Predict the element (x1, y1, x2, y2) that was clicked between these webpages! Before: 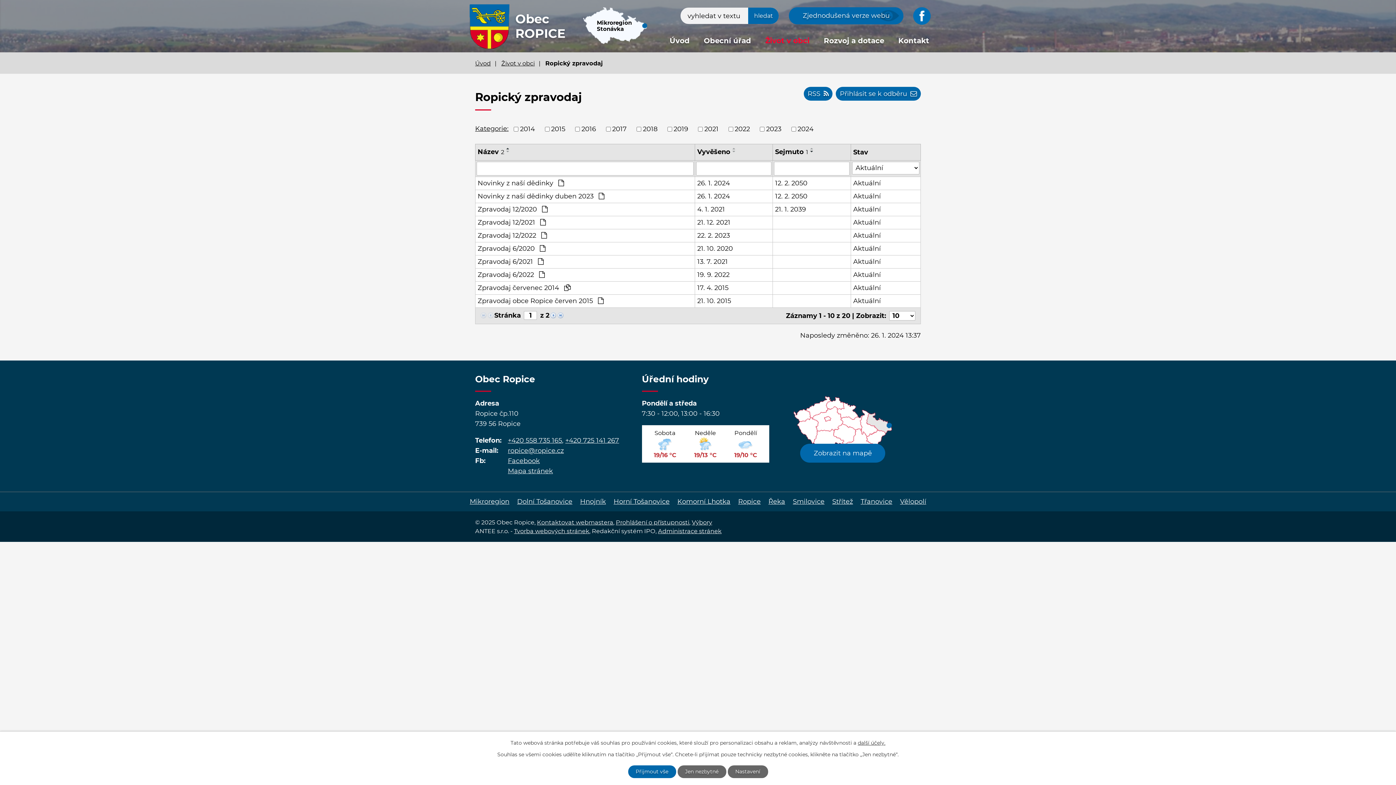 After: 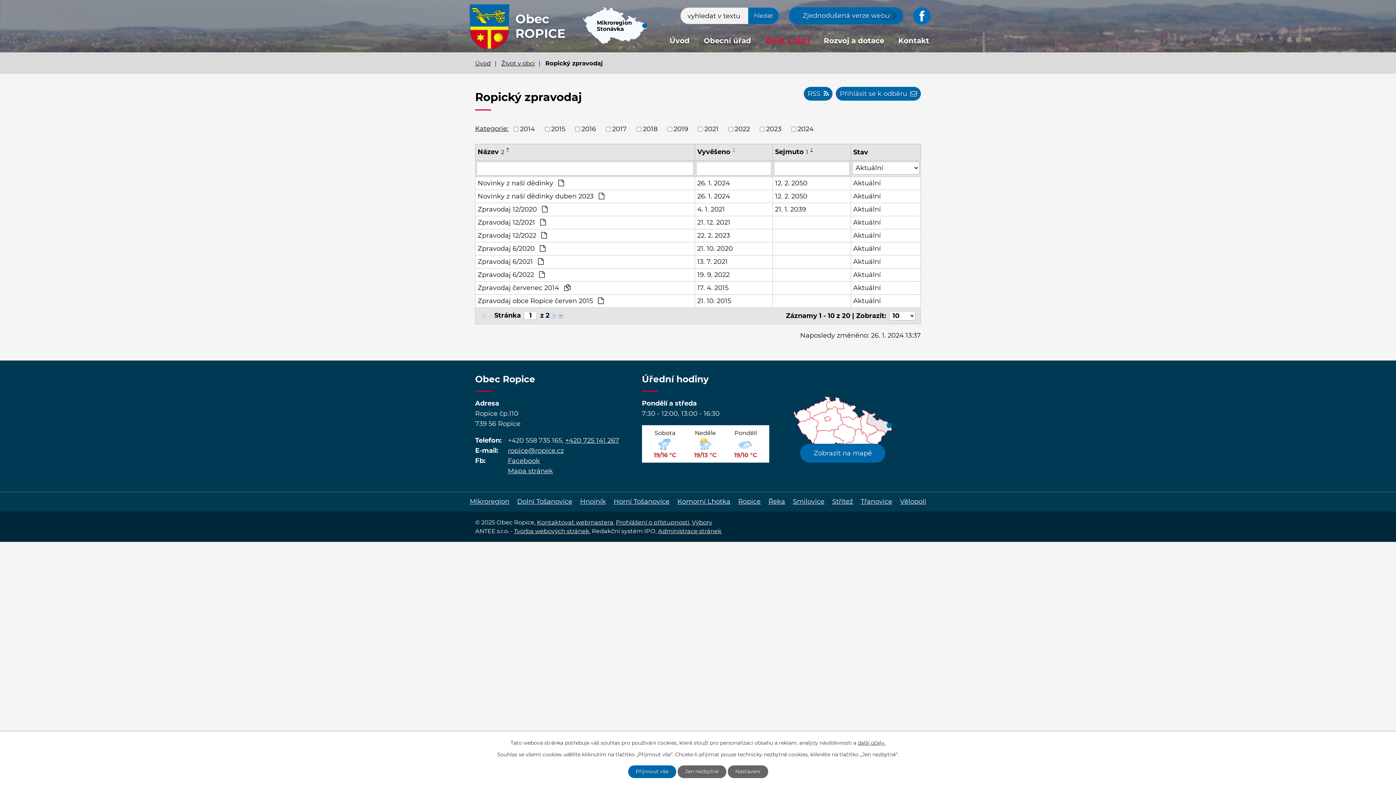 Action: label: +420 558 735 165 bbox: (508, 436, 562, 444)